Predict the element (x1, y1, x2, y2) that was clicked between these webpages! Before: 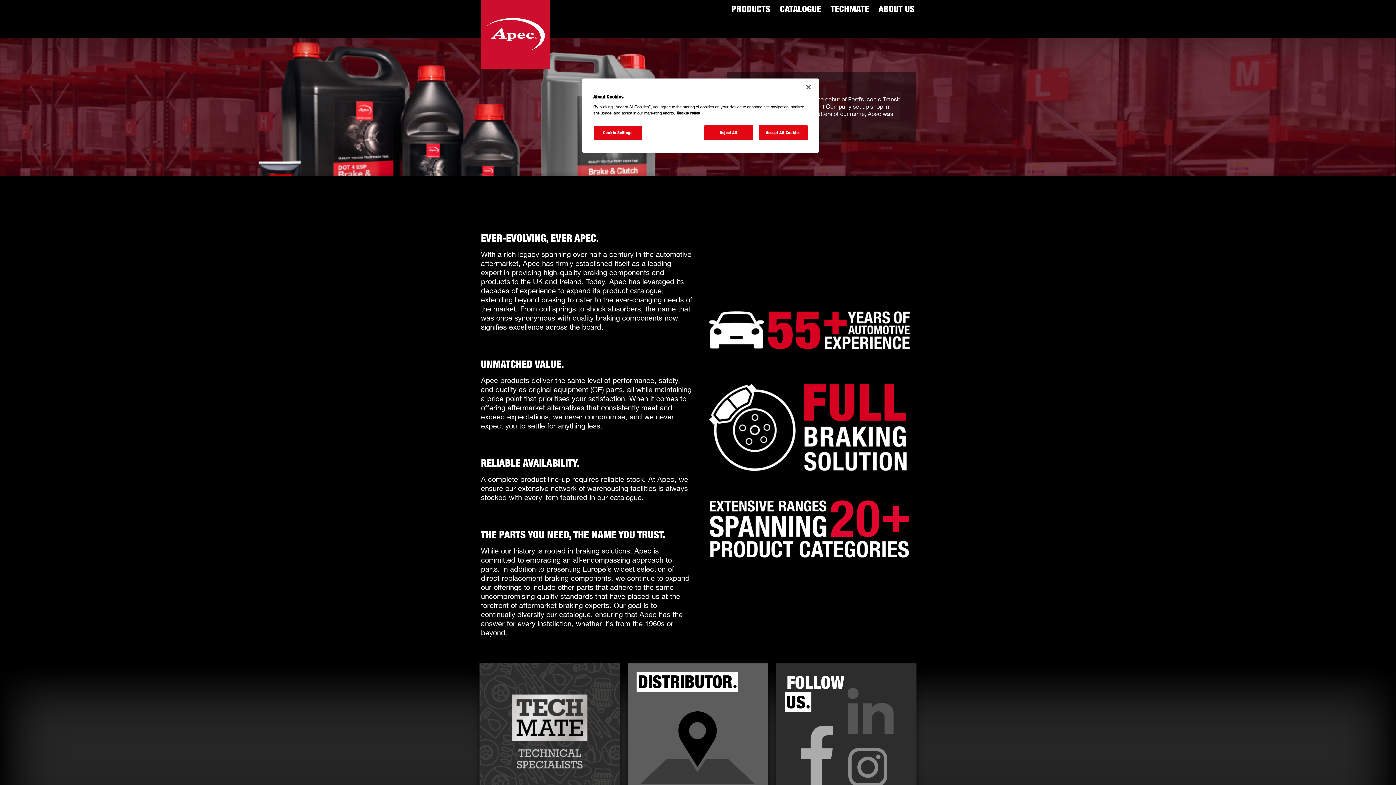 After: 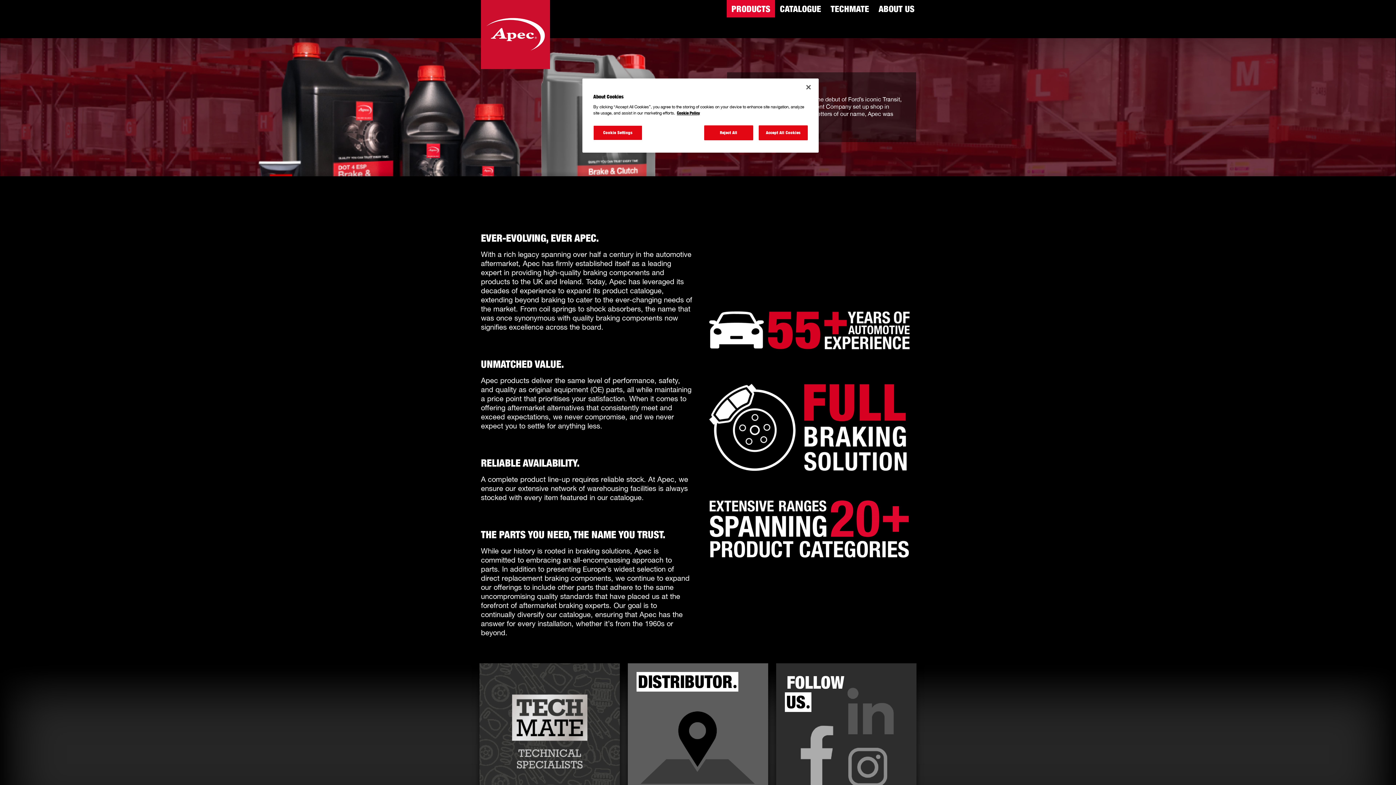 Action: bbox: (728, 0, 773, 17) label: PRODUCTS